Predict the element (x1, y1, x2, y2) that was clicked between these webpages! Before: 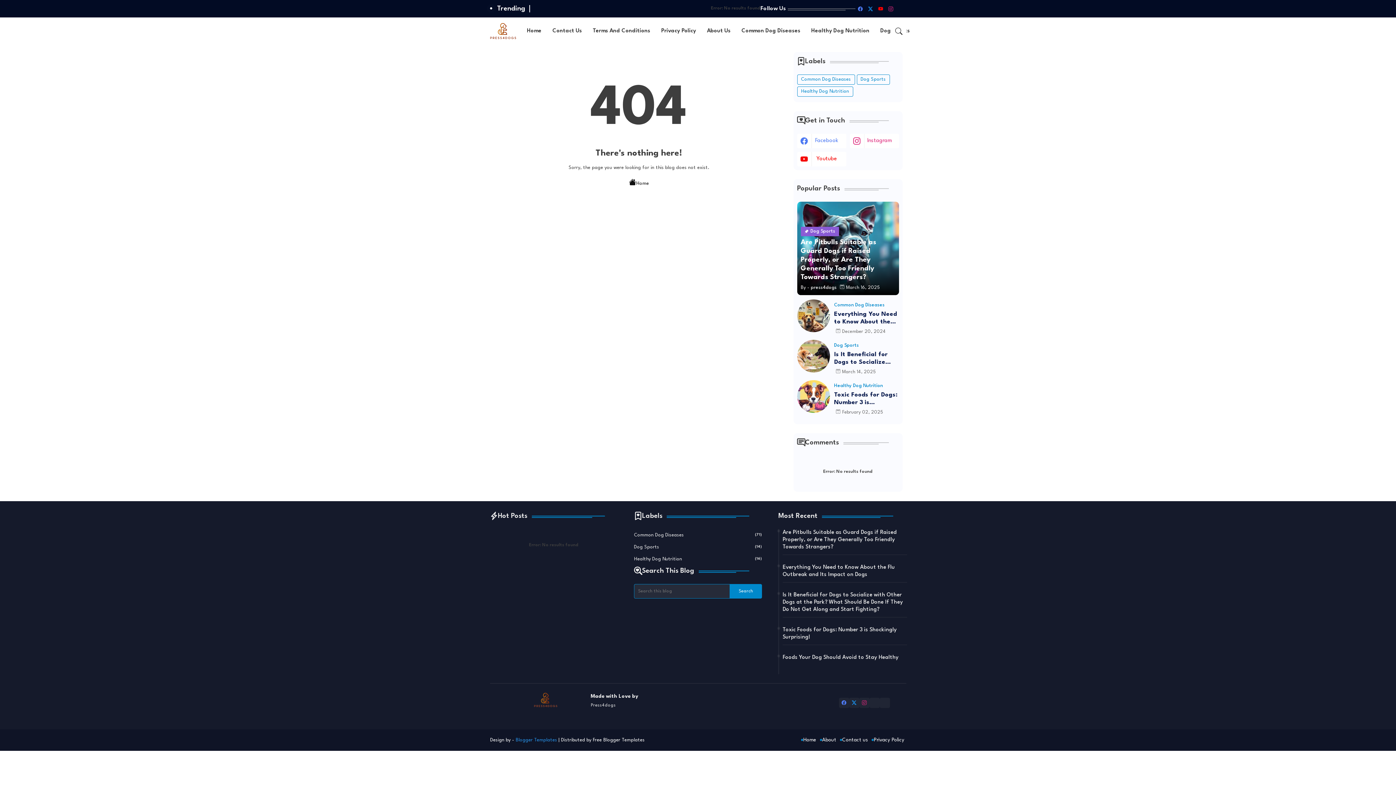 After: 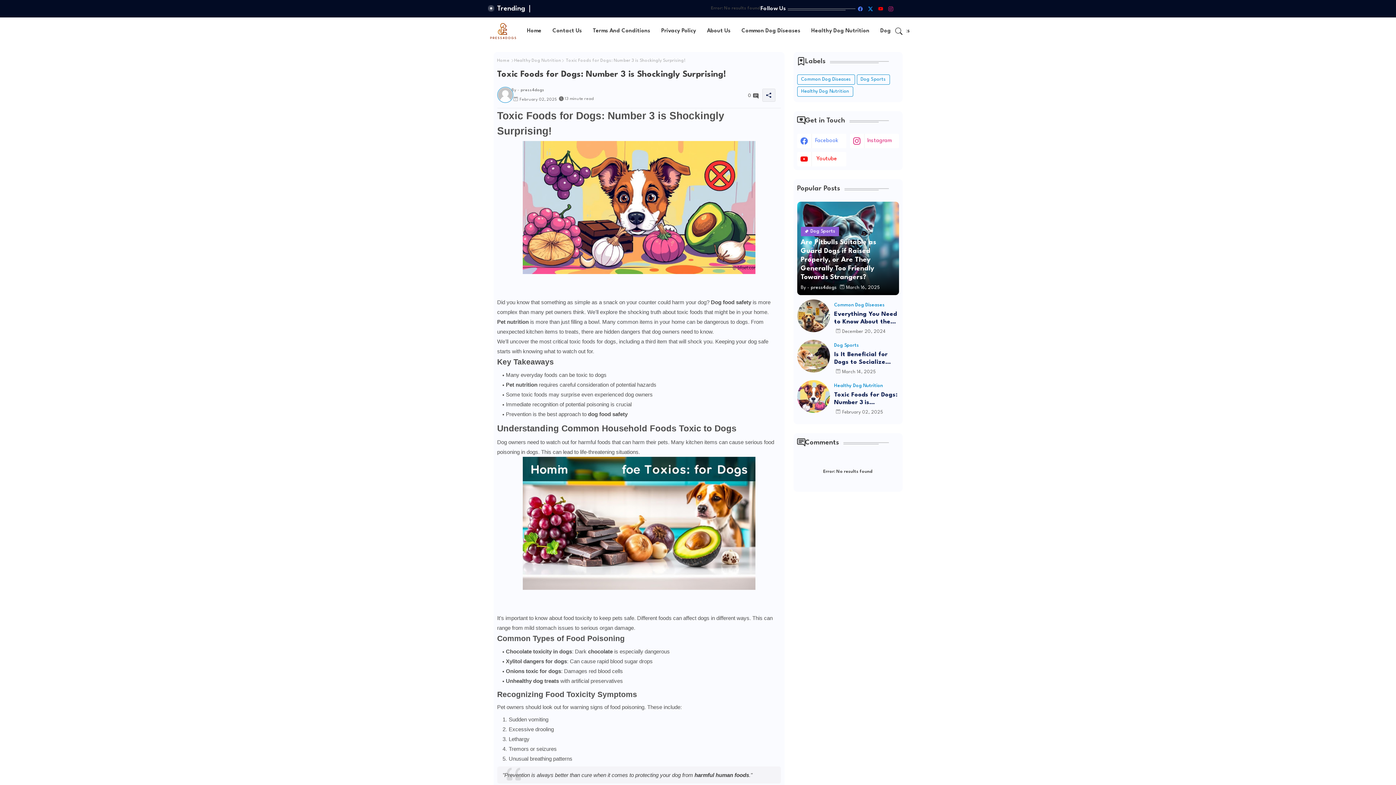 Action: label: Toxic Foods for Dogs: Number 3 is Shockingly Surprising! bbox: (834, 391, 899, 406)